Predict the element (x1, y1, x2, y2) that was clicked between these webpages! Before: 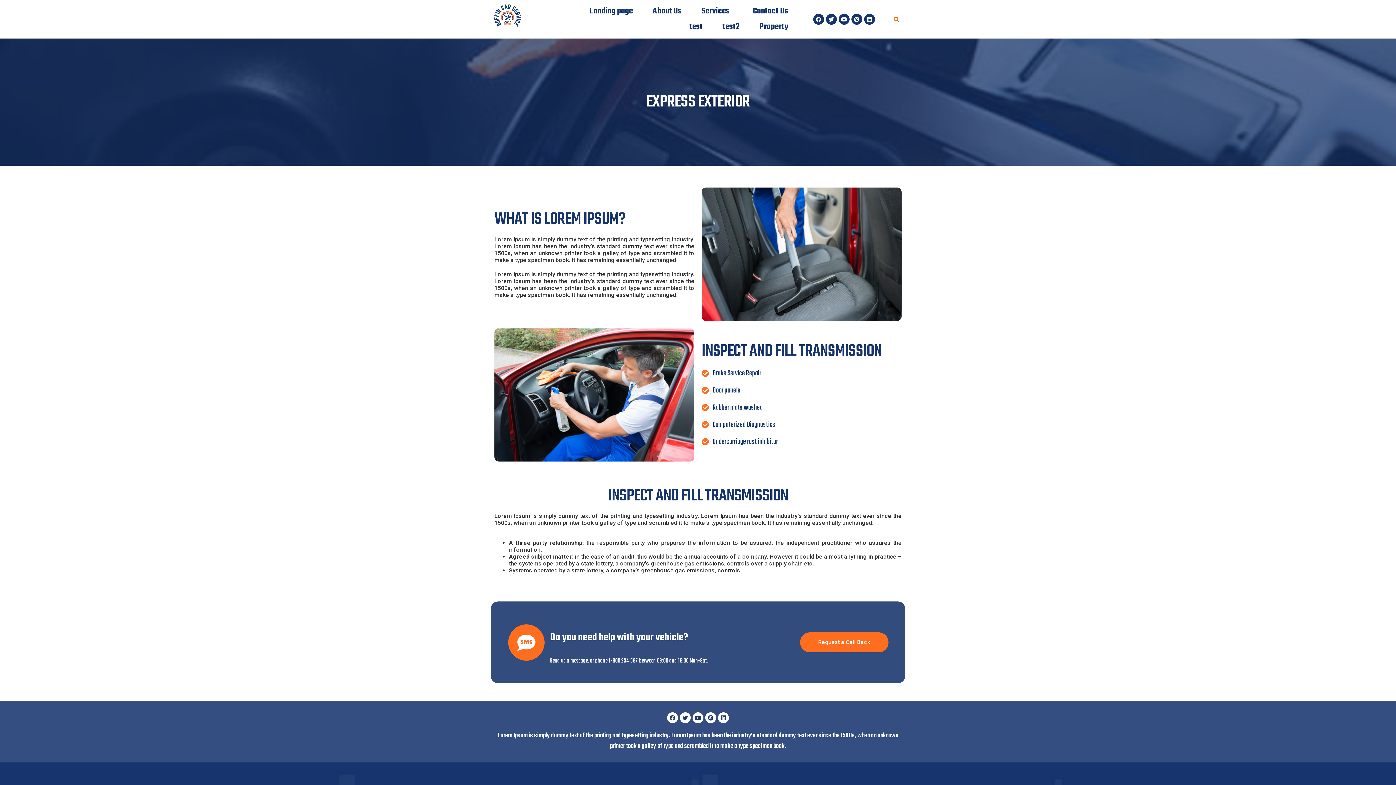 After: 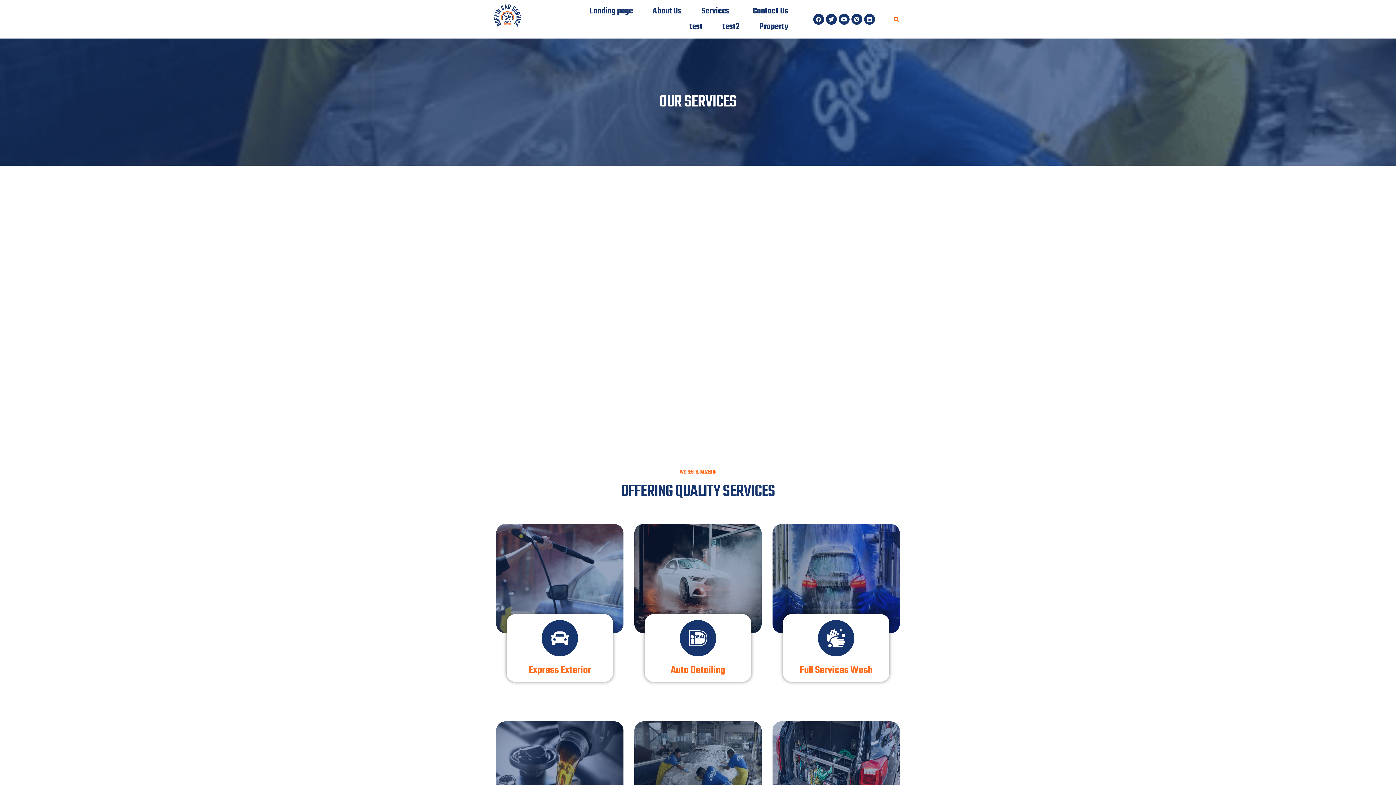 Action: bbox: (697, 3, 737, 19) label: Services